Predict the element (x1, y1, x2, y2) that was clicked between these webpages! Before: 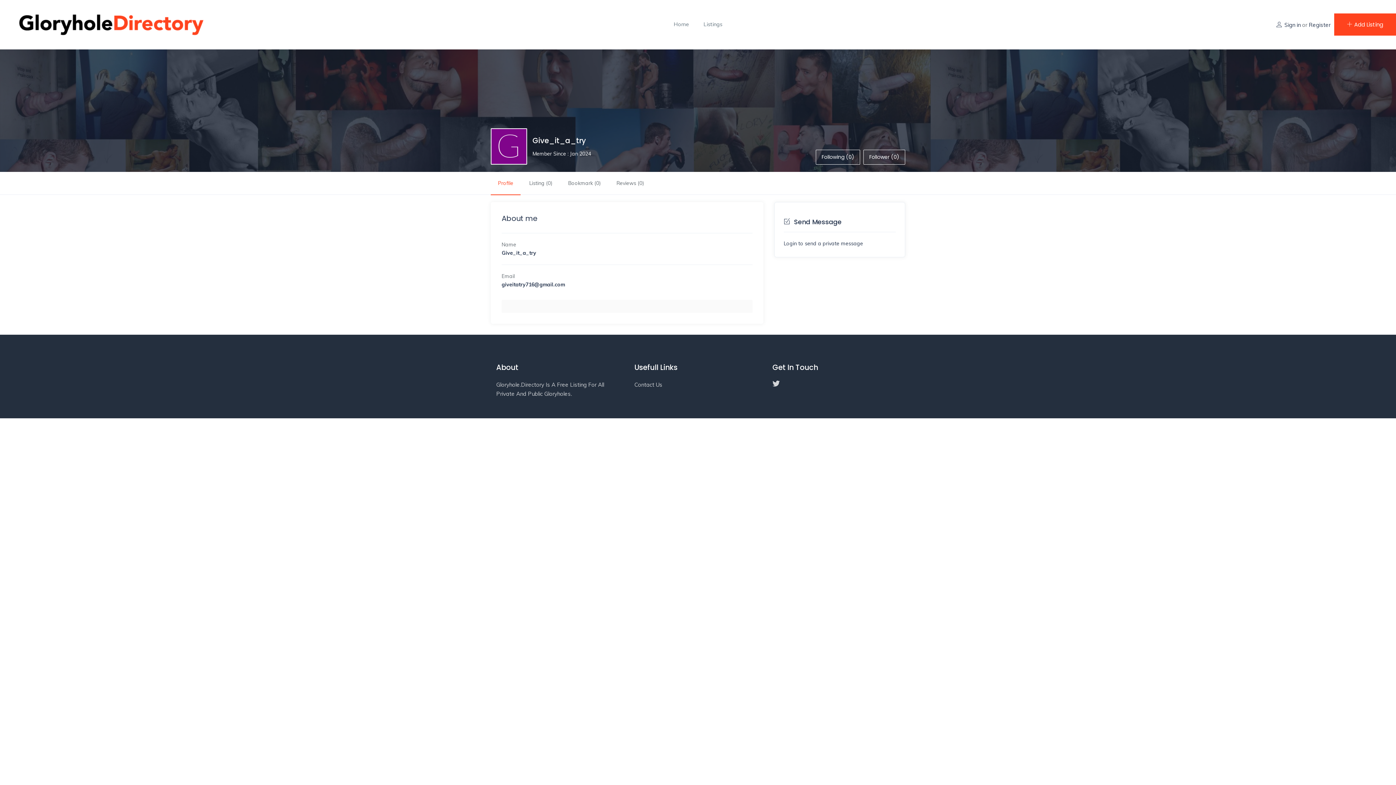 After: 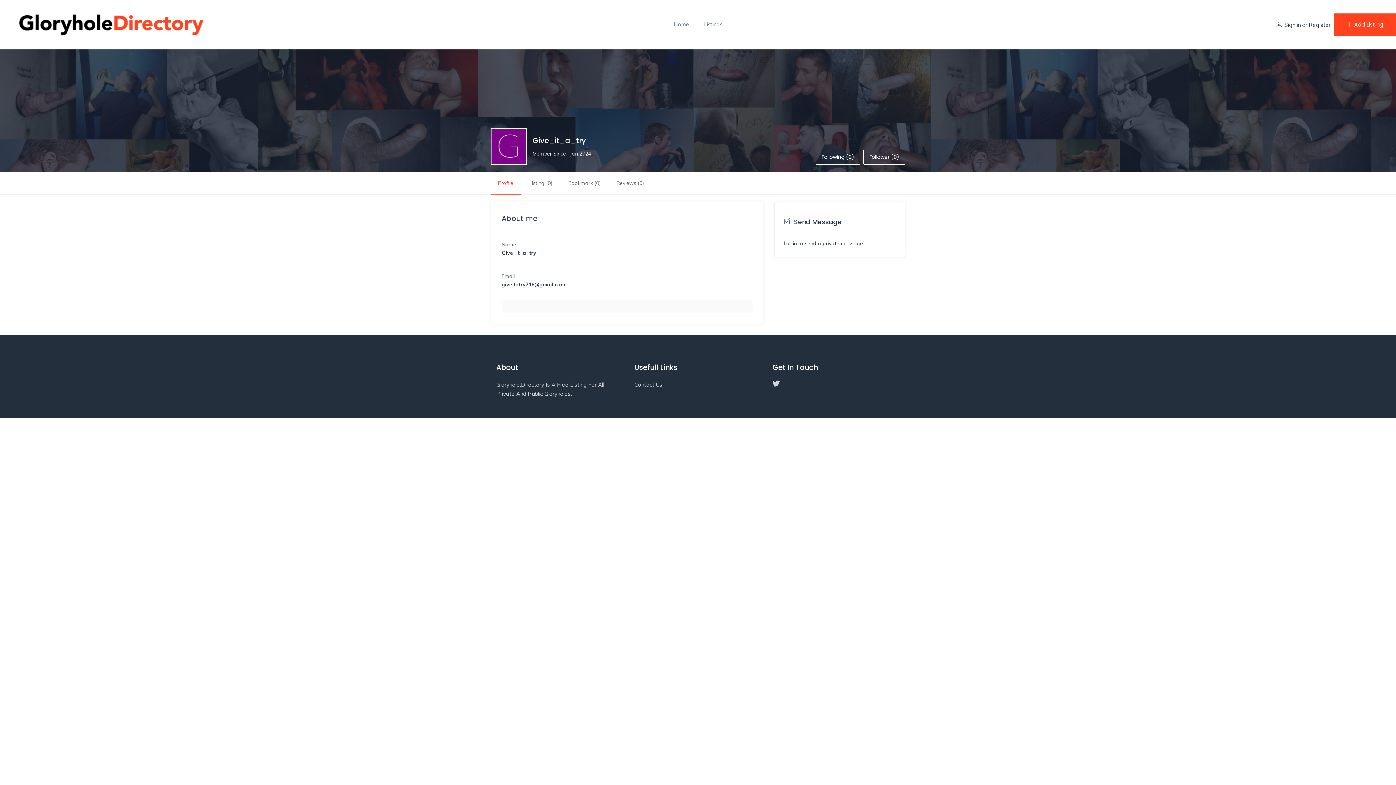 Action: label: Profile bbox: (490, 172, 520, 194)